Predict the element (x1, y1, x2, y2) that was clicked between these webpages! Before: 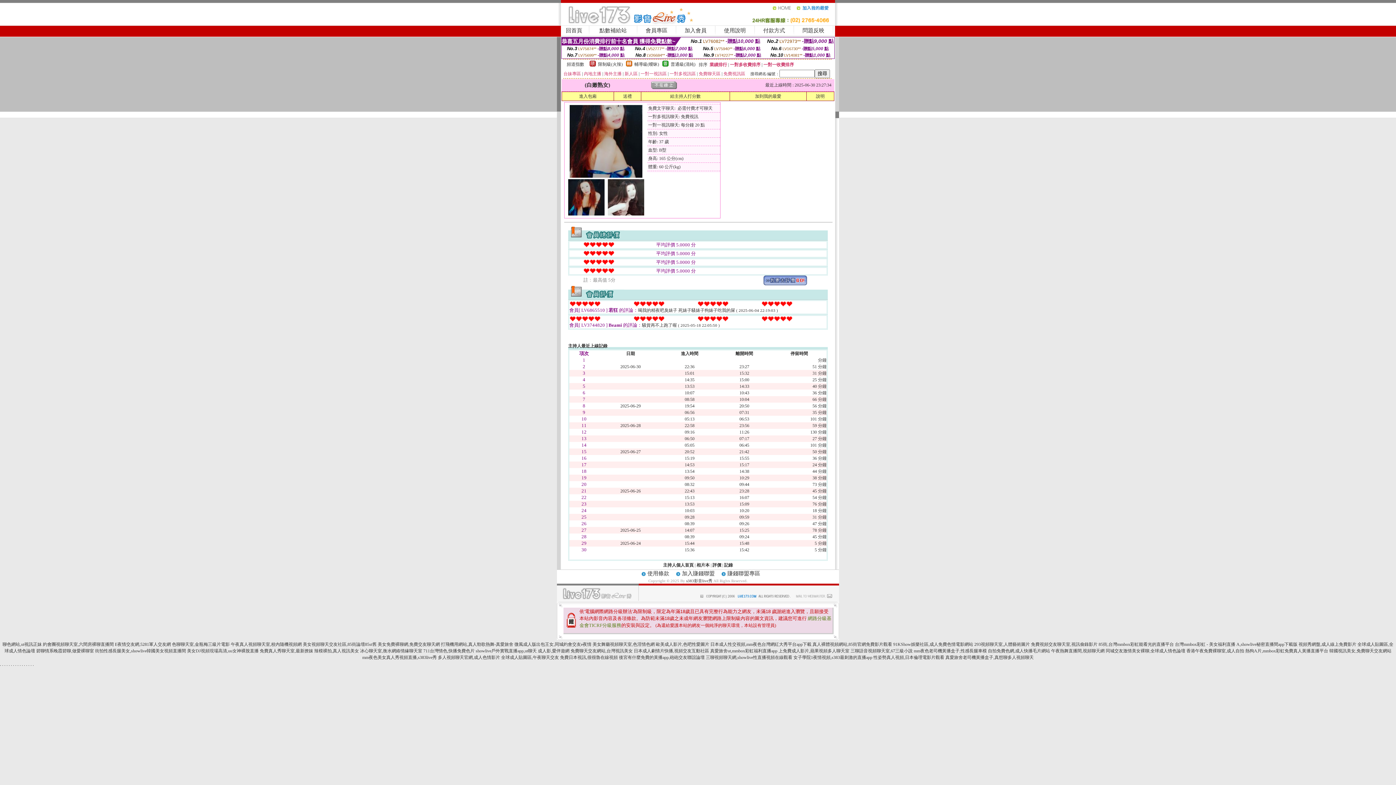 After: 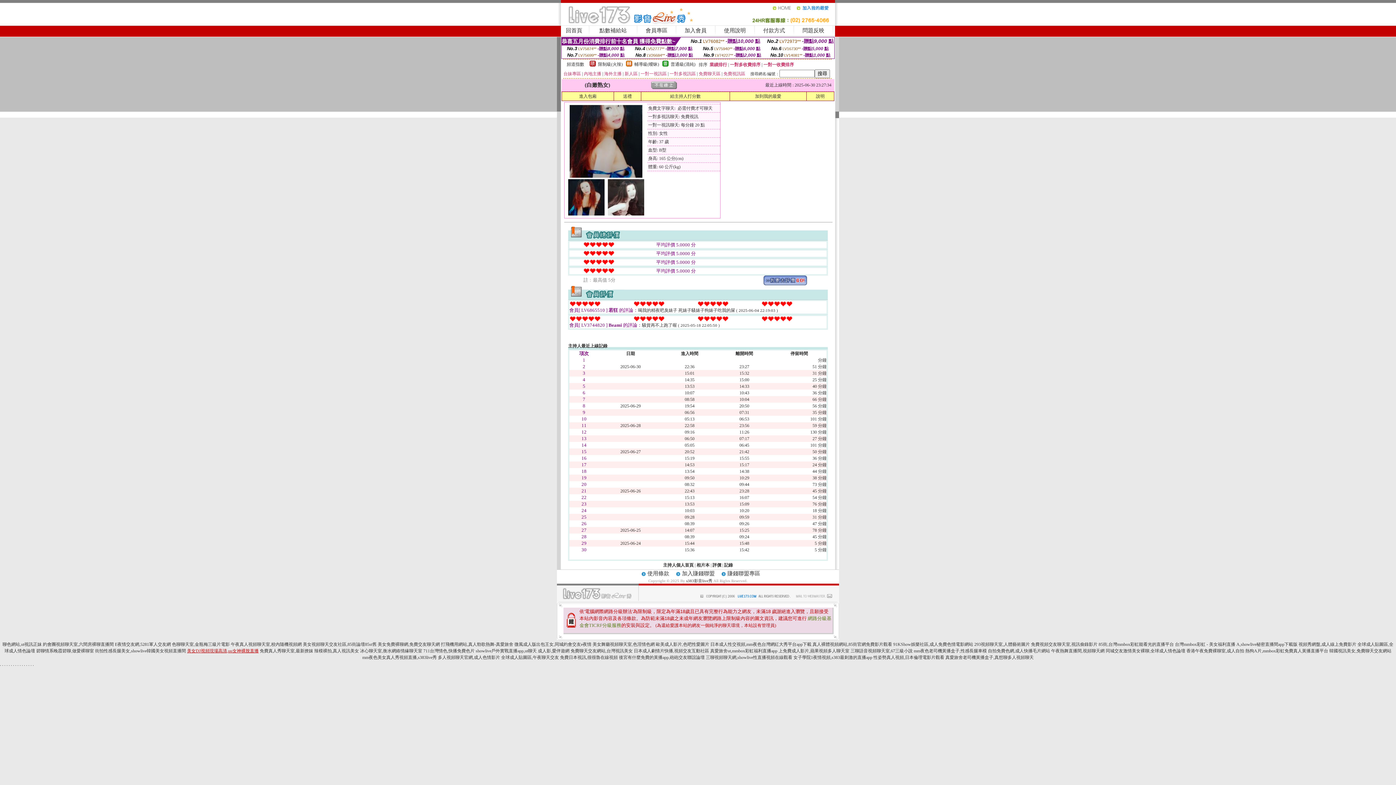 Action: label: 美女DJ視頻現場高清,uu女神裸脫直播 bbox: (187, 648, 258, 653)